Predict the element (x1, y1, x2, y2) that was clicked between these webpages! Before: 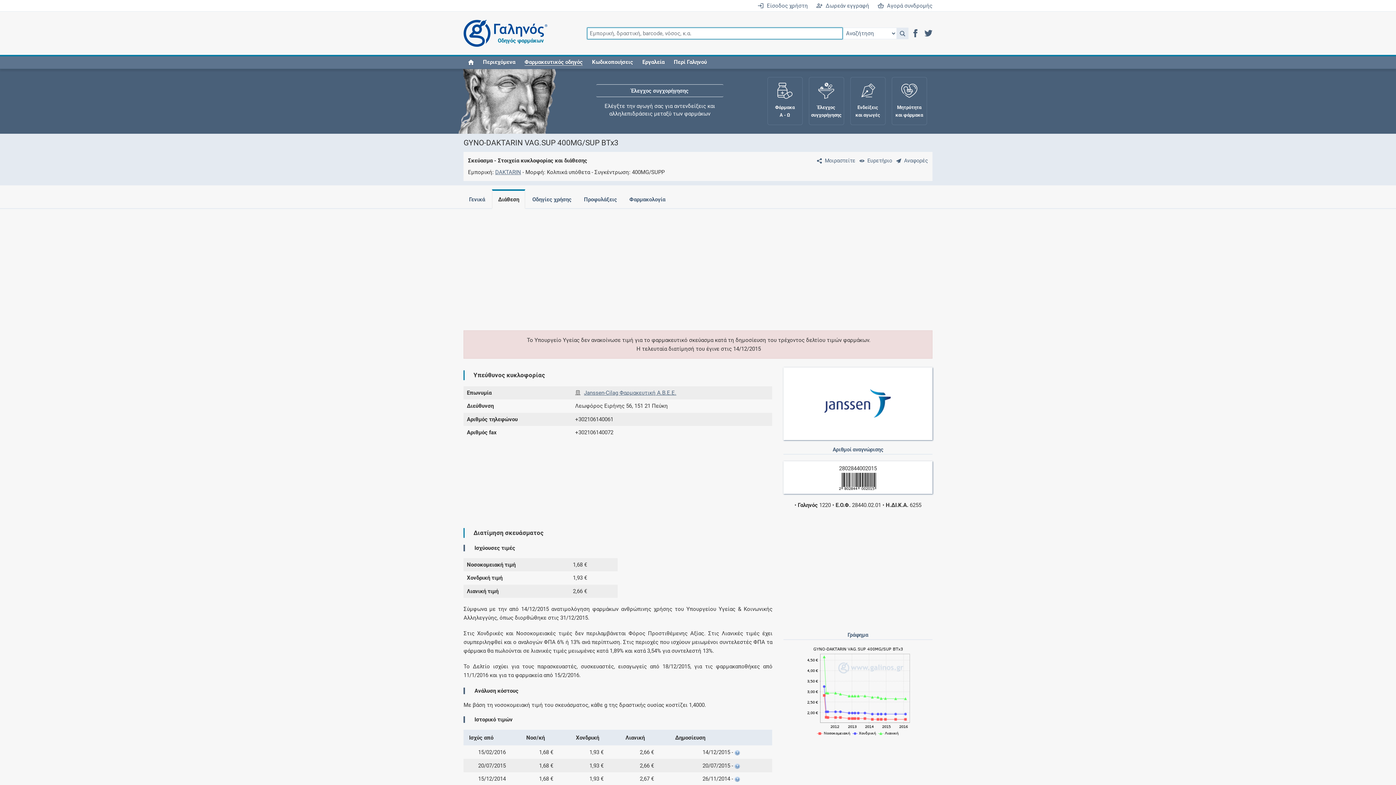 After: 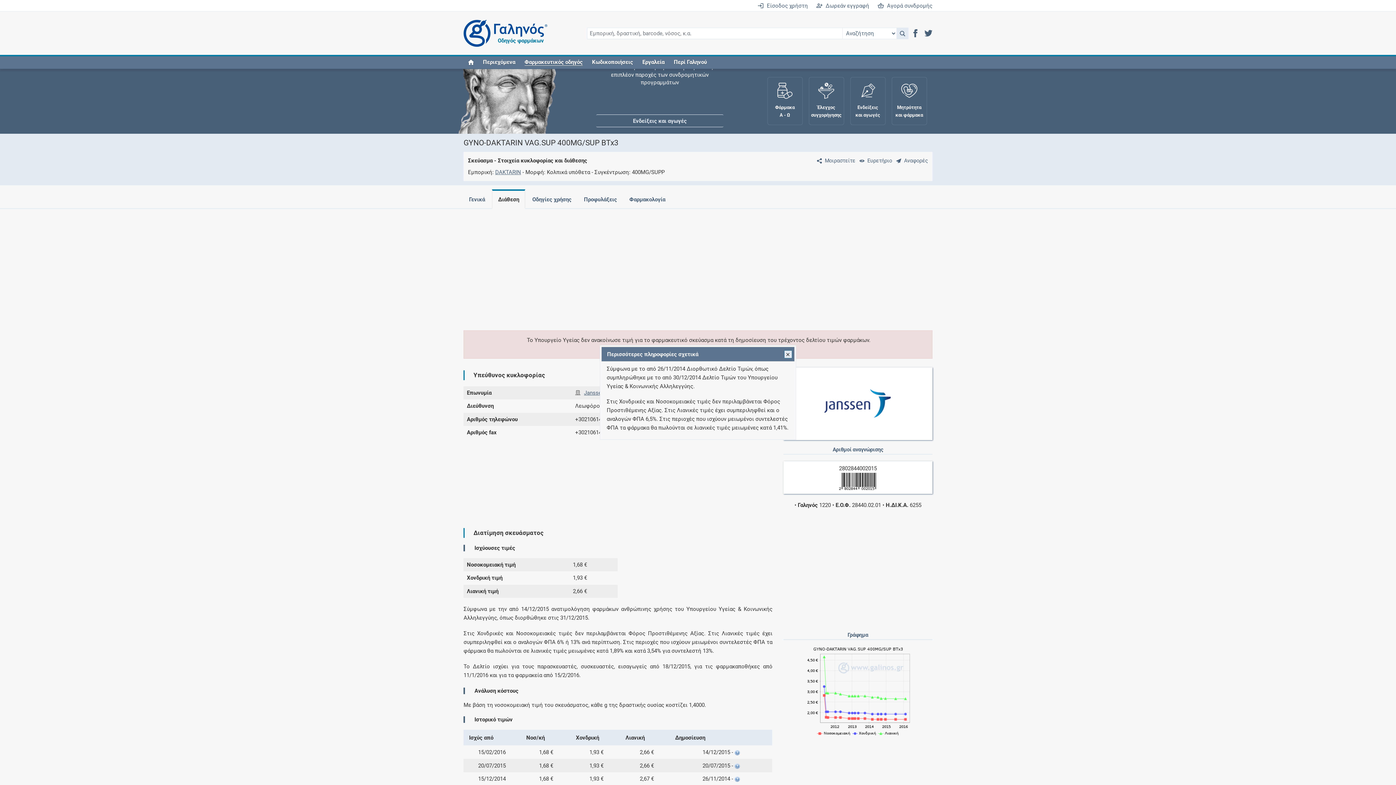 Action: bbox: (734, 776, 742, 782) label: Διαβάστε περισσότερες πληροφορίες σχετικά με την πηγή των τιμών